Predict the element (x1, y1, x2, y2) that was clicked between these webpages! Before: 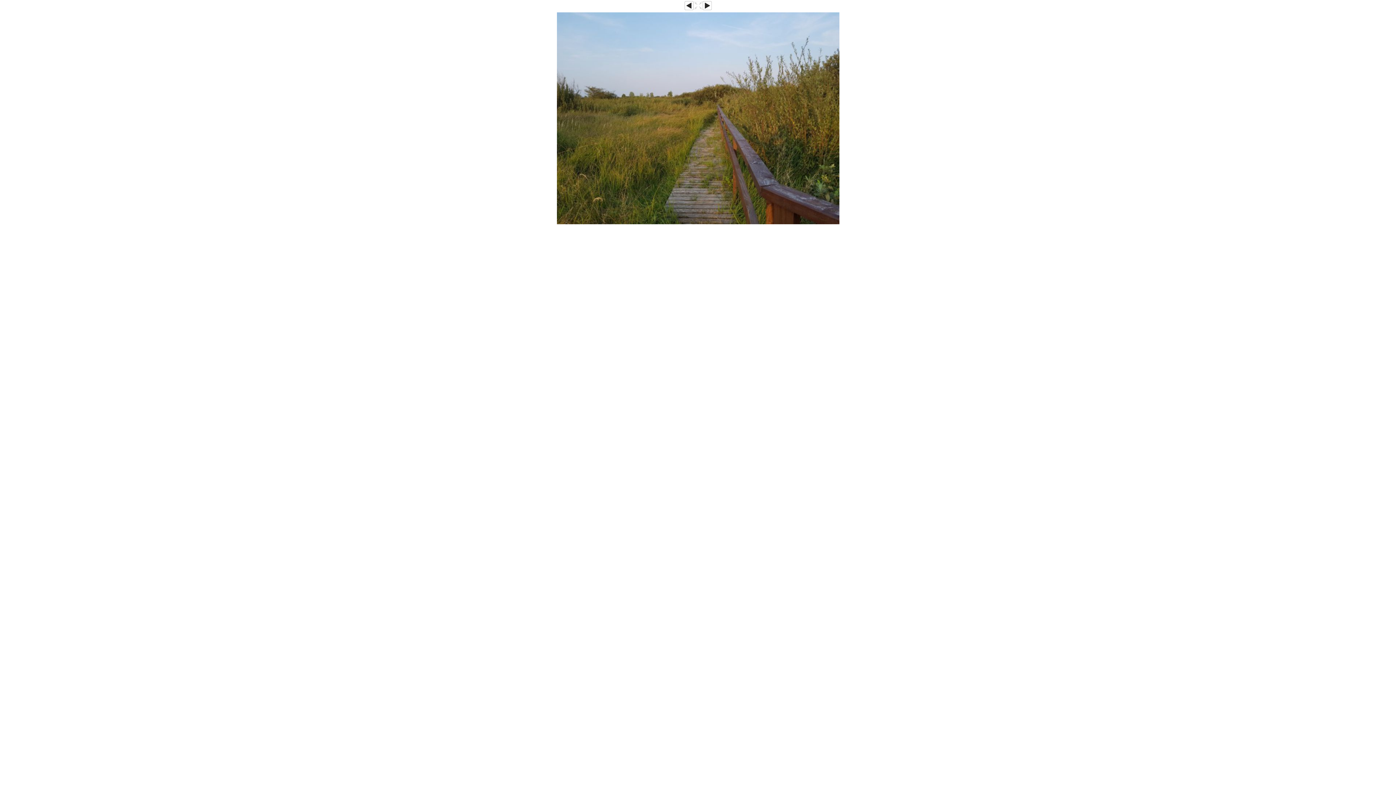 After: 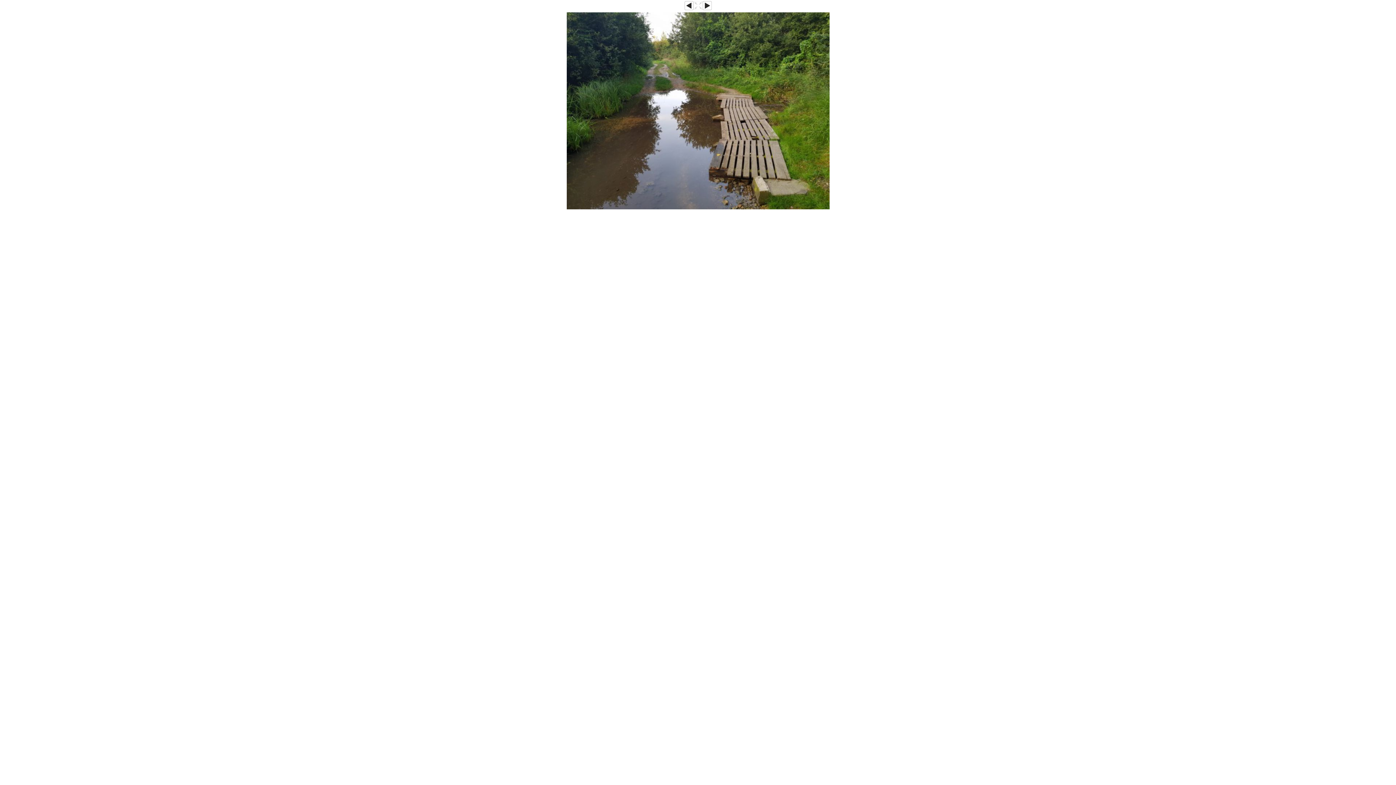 Action: bbox: (702, 6, 711, 10)